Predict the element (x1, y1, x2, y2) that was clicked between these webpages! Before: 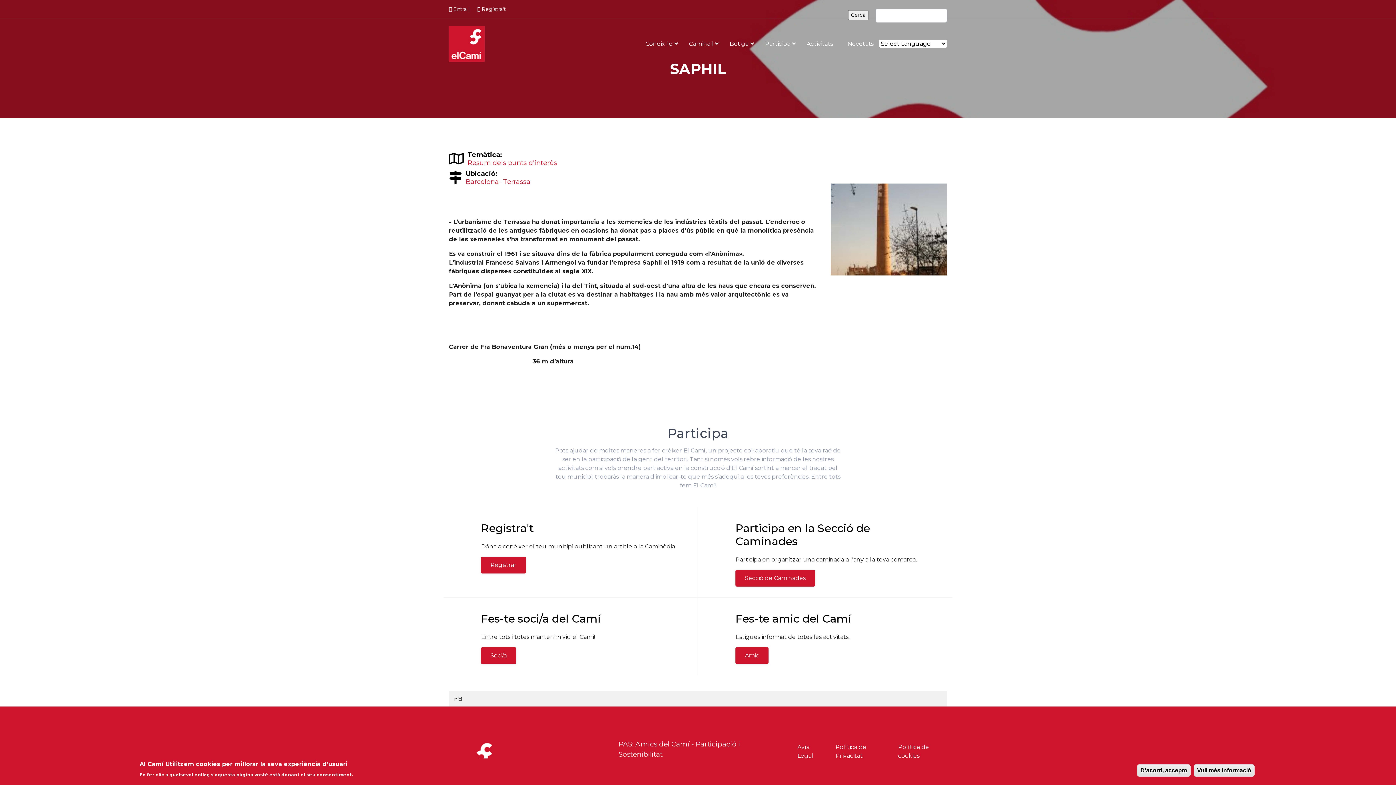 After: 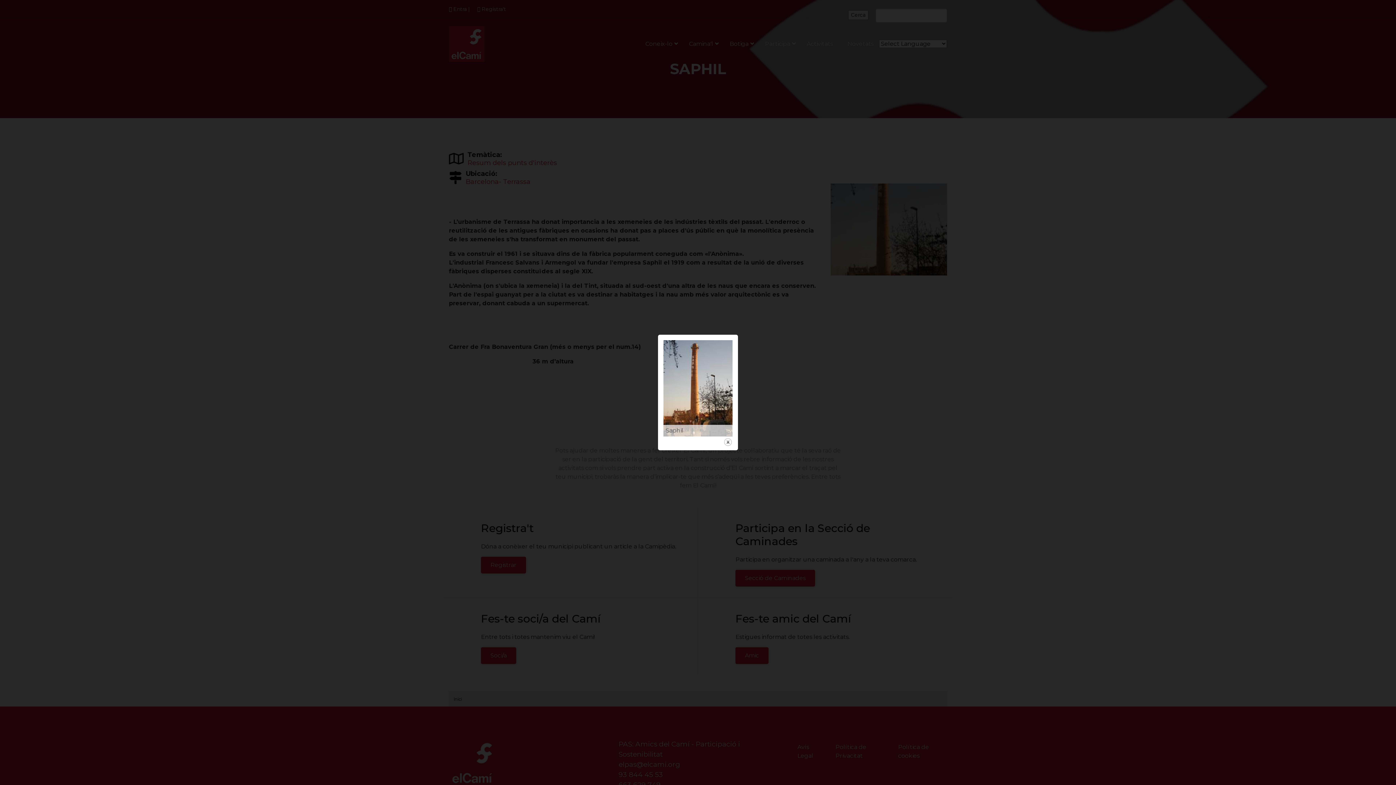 Action: bbox: (830, 229, 947, 236)